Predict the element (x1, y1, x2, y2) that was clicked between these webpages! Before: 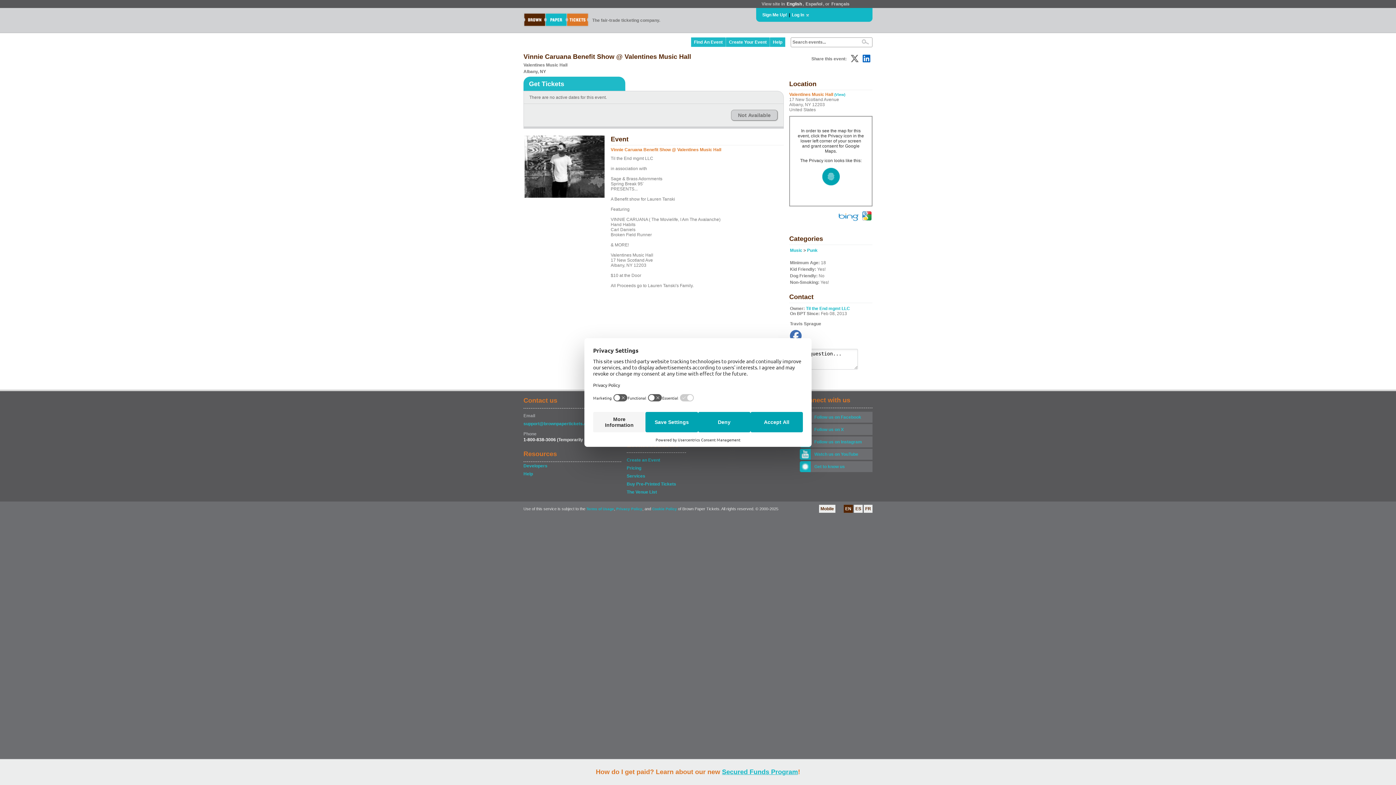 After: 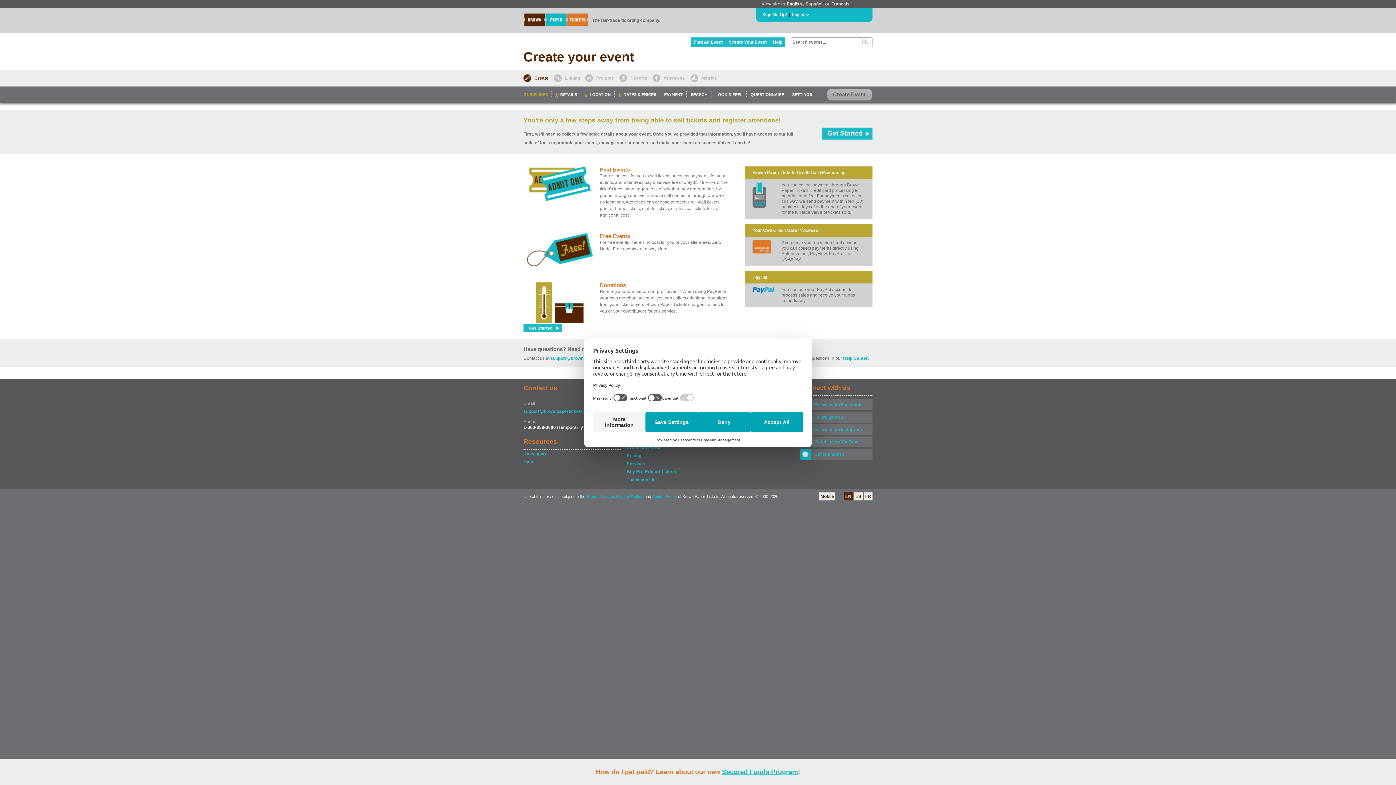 Action: bbox: (726, 37, 770, 46) label: Create Your Event